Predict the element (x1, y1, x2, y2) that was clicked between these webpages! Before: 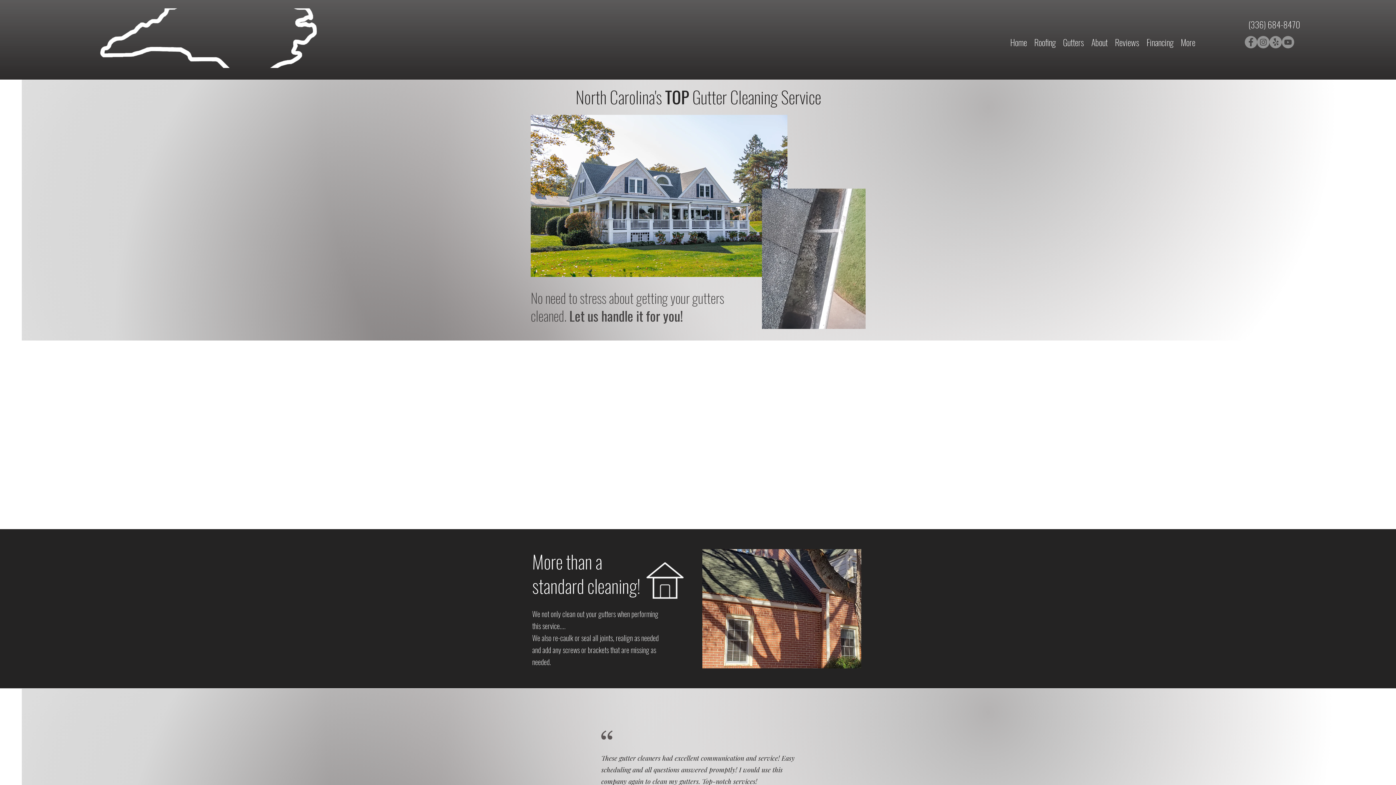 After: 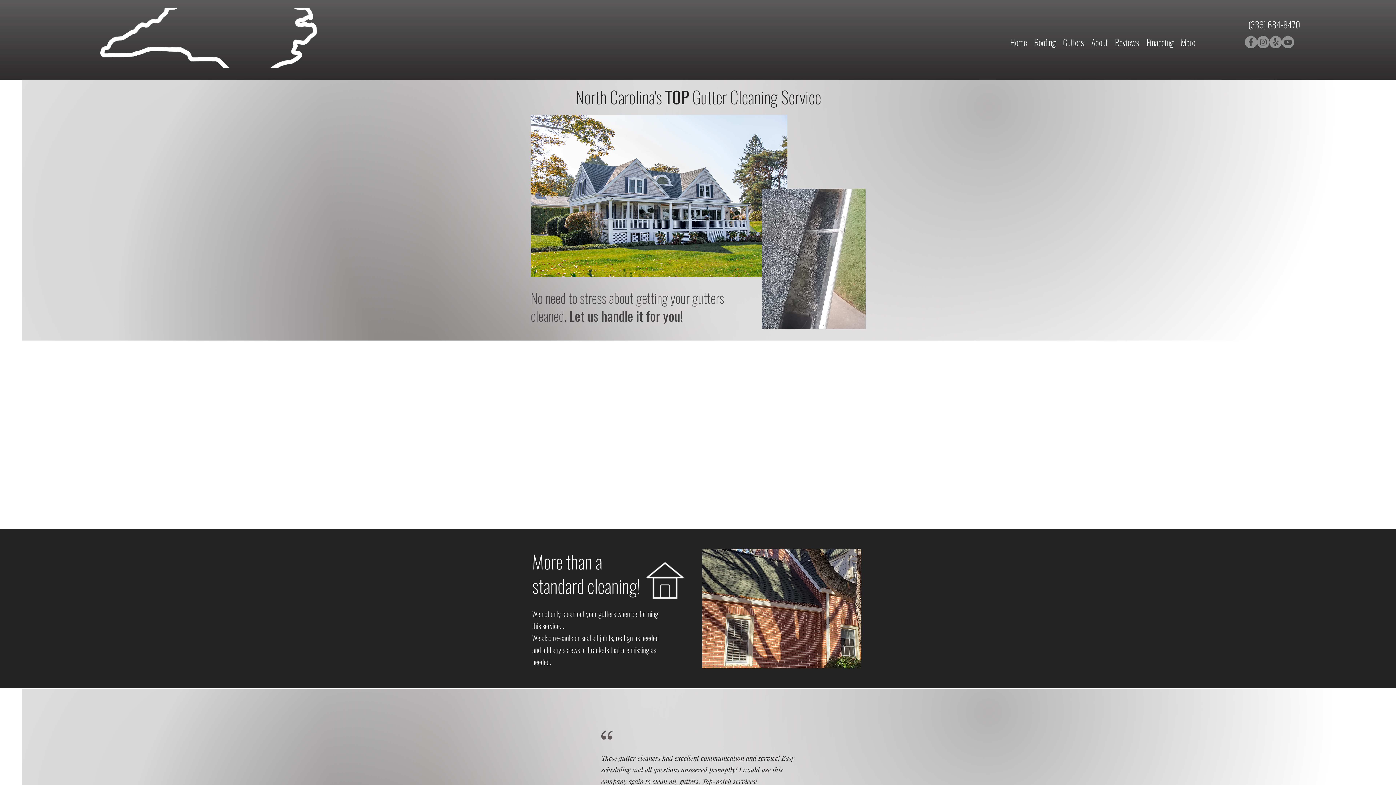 Action: bbox: (1245, 36, 1257, 48) label: Facebook